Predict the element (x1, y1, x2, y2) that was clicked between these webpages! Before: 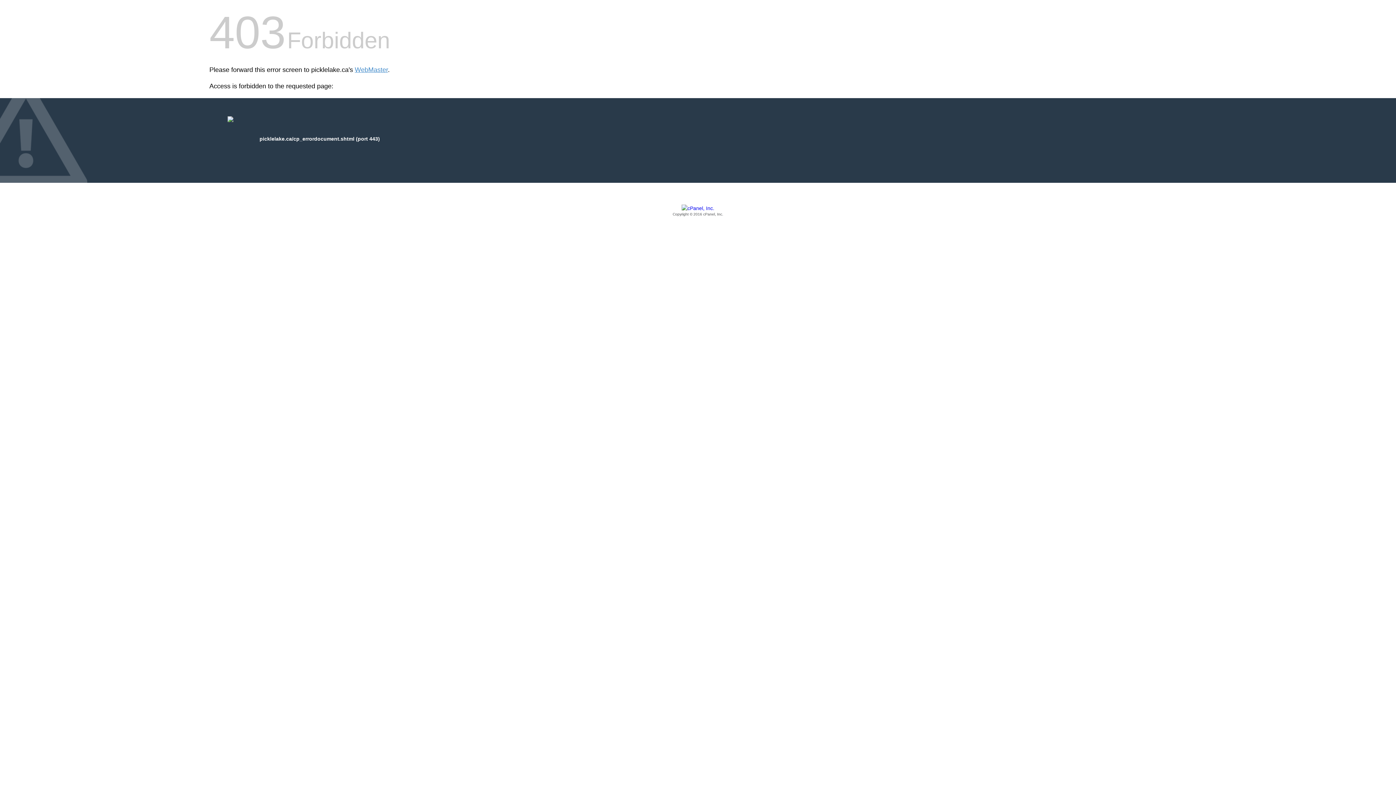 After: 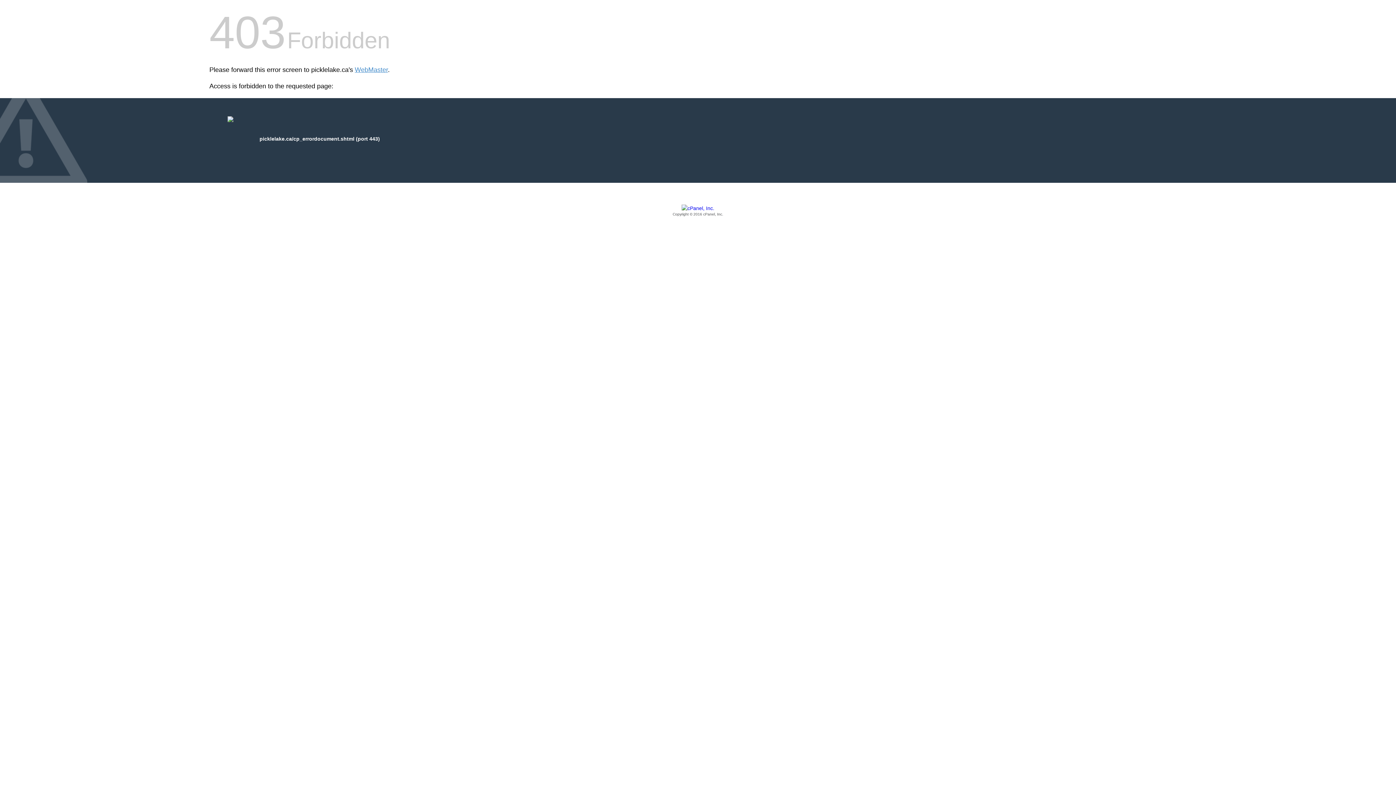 Action: bbox: (209, 205, 1186, 217) label: Copyright © 2016 cPanel, Inc.